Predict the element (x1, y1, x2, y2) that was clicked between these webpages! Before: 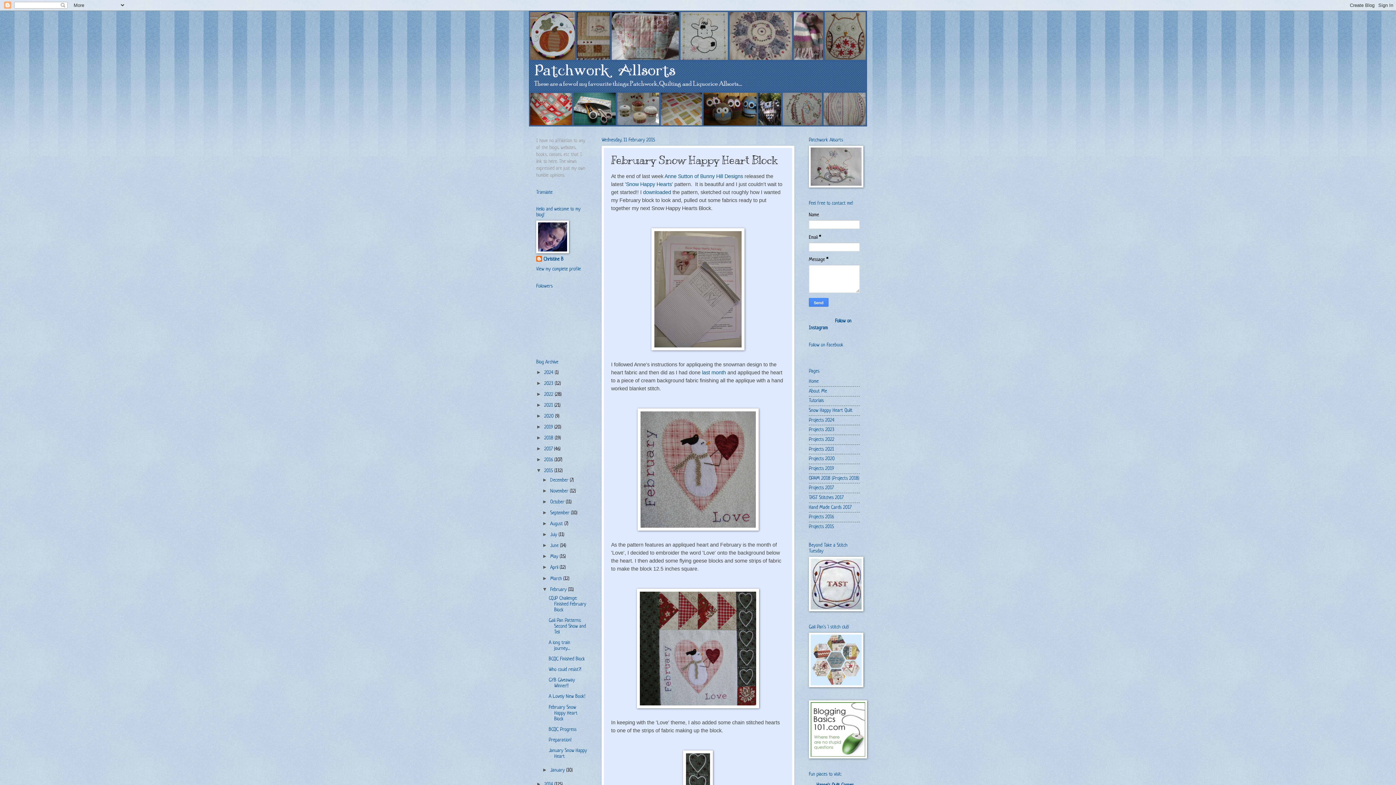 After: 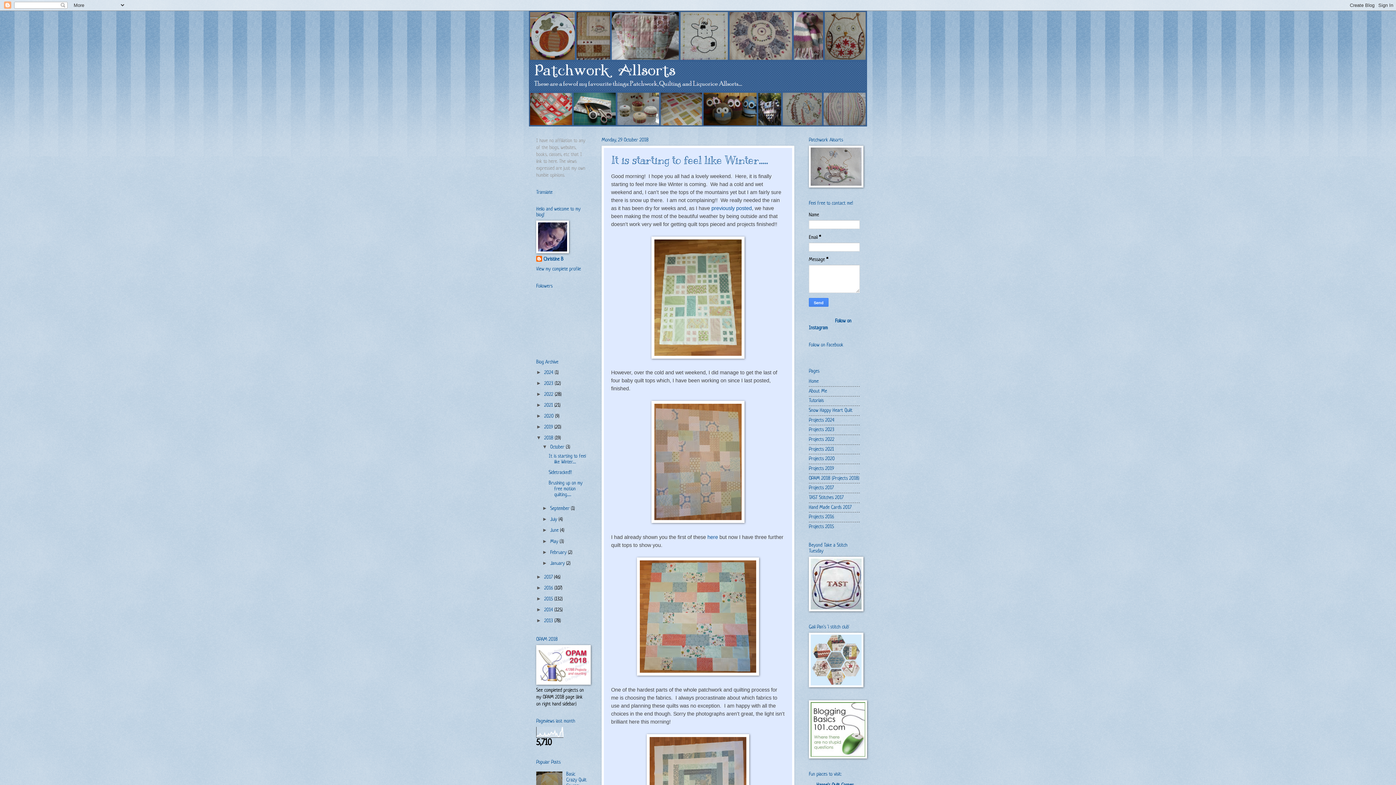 Action: label: 2018  bbox: (544, 435, 554, 441)